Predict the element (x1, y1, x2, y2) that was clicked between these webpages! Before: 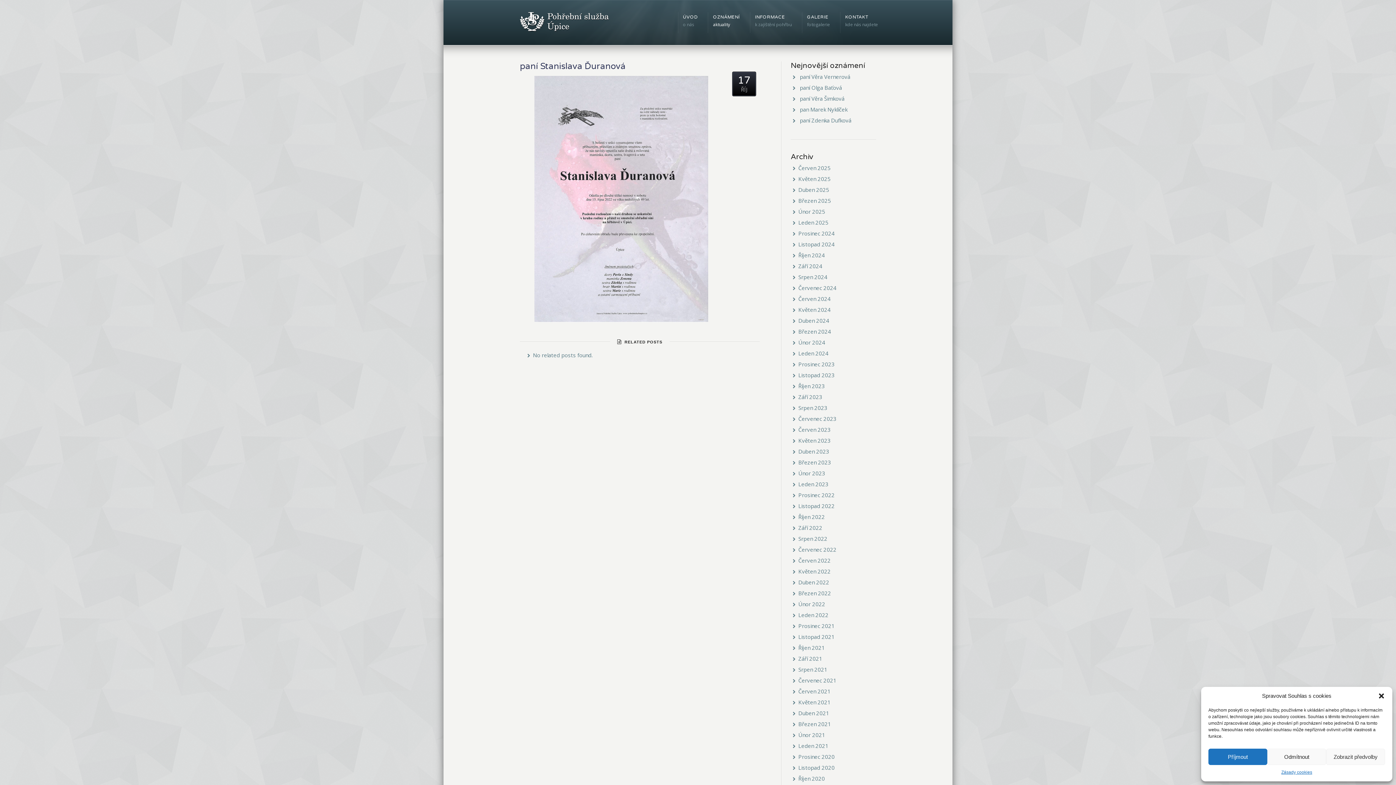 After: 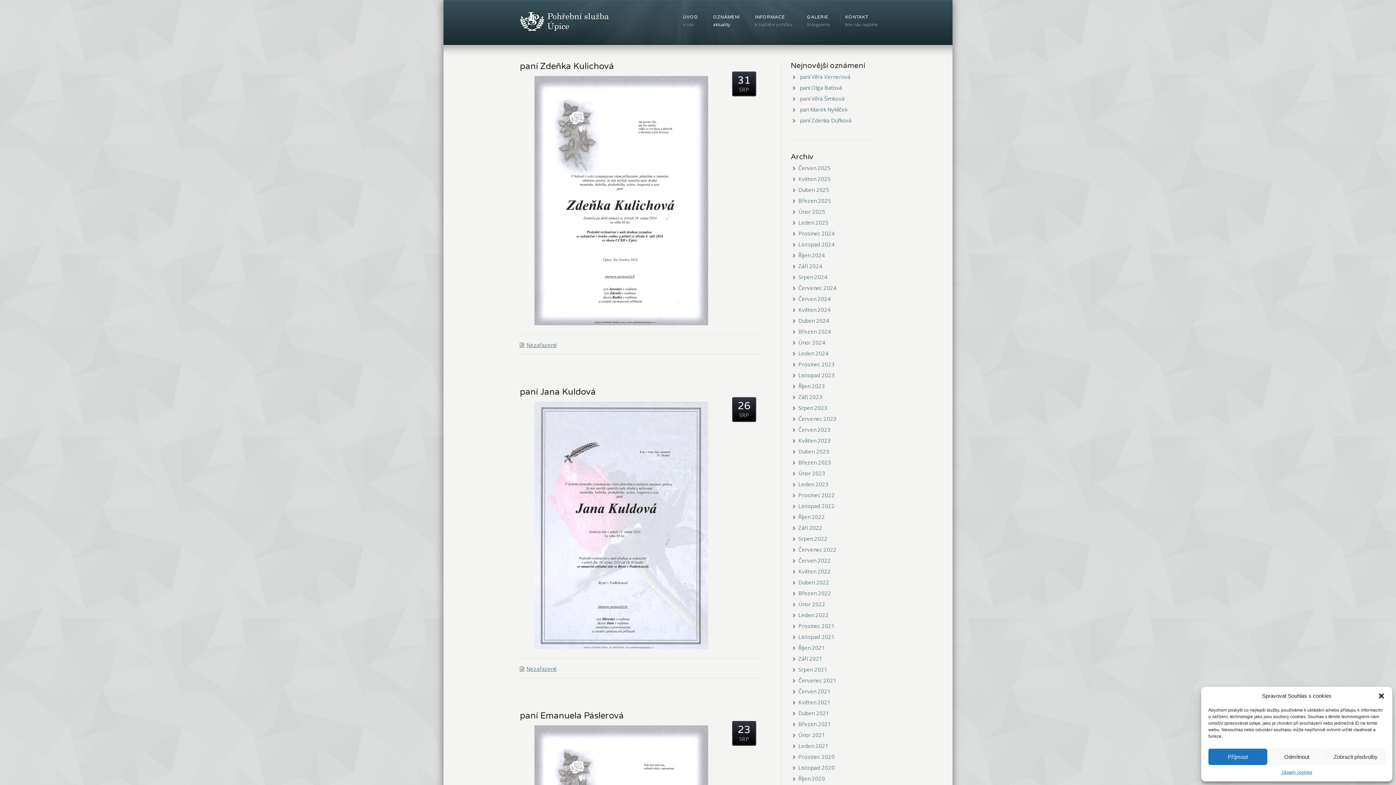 Action: bbox: (798, 273, 827, 280) label: Srpen 2024